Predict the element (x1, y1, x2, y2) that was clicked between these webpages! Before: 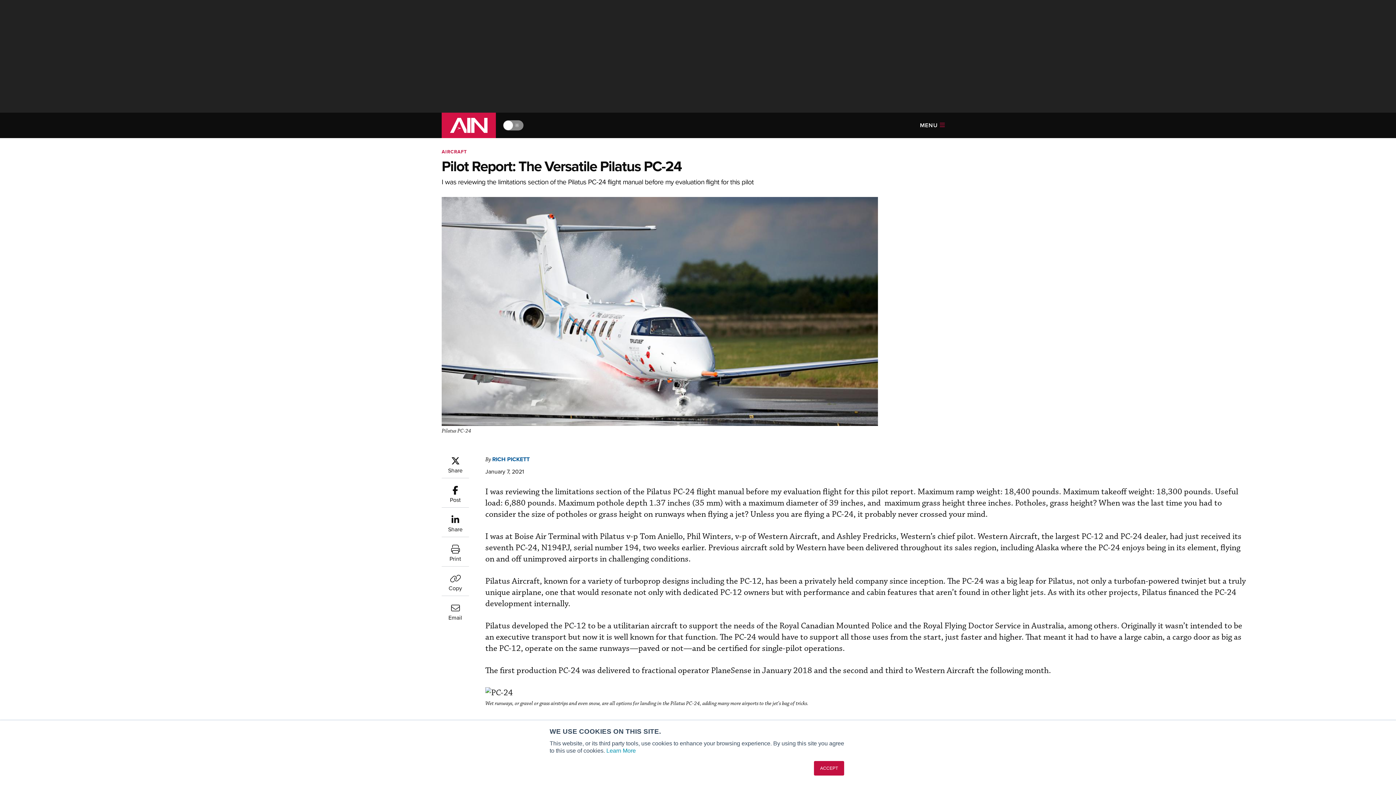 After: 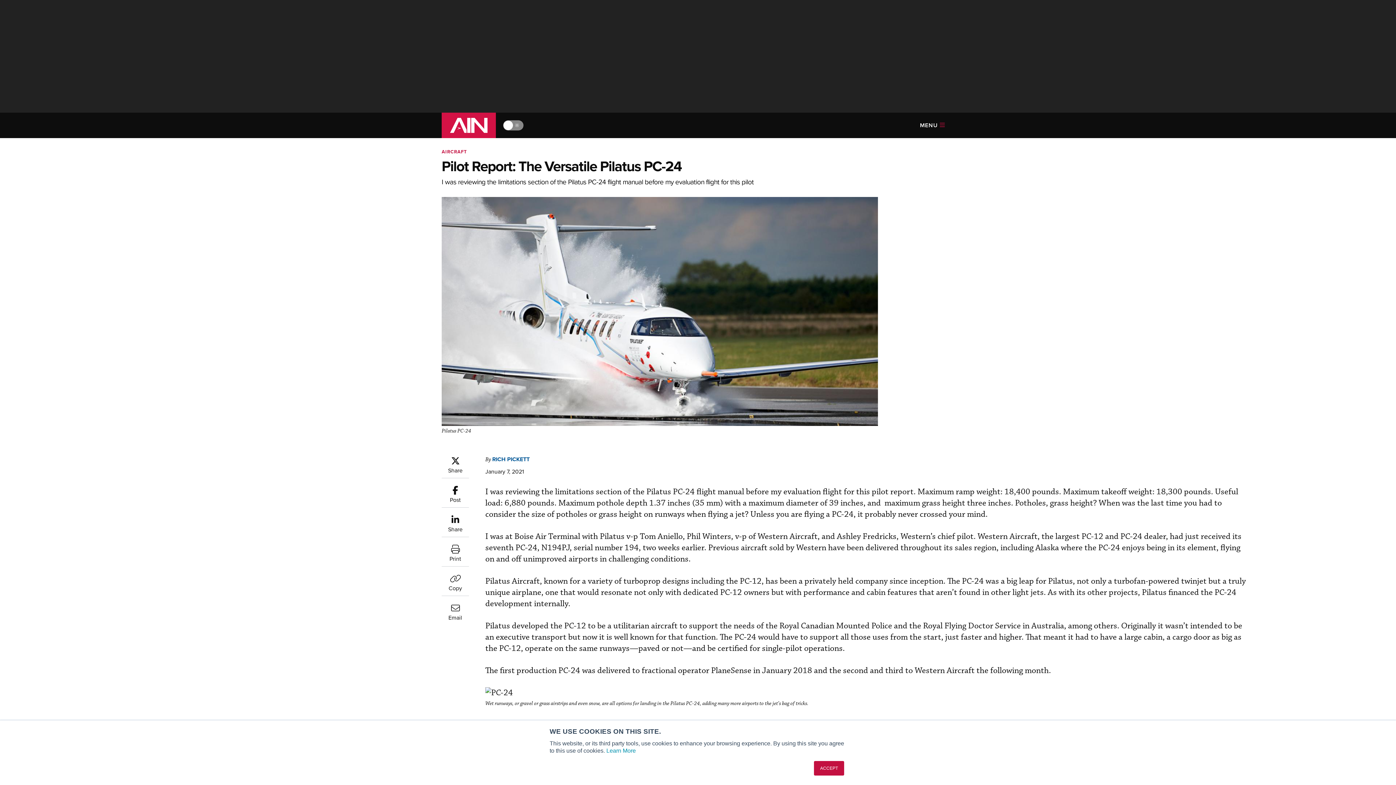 Action: label: Copy bbox: (441, 574, 469, 592)